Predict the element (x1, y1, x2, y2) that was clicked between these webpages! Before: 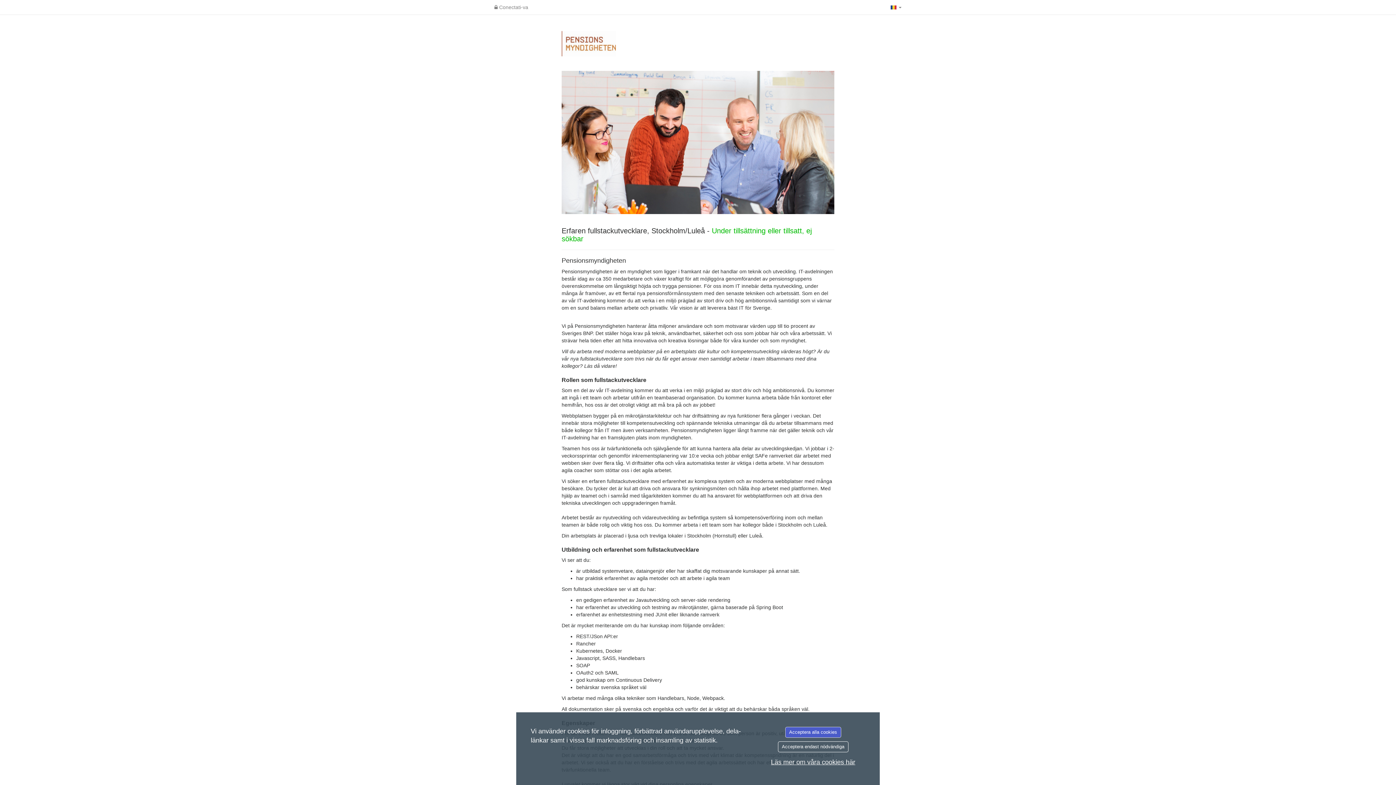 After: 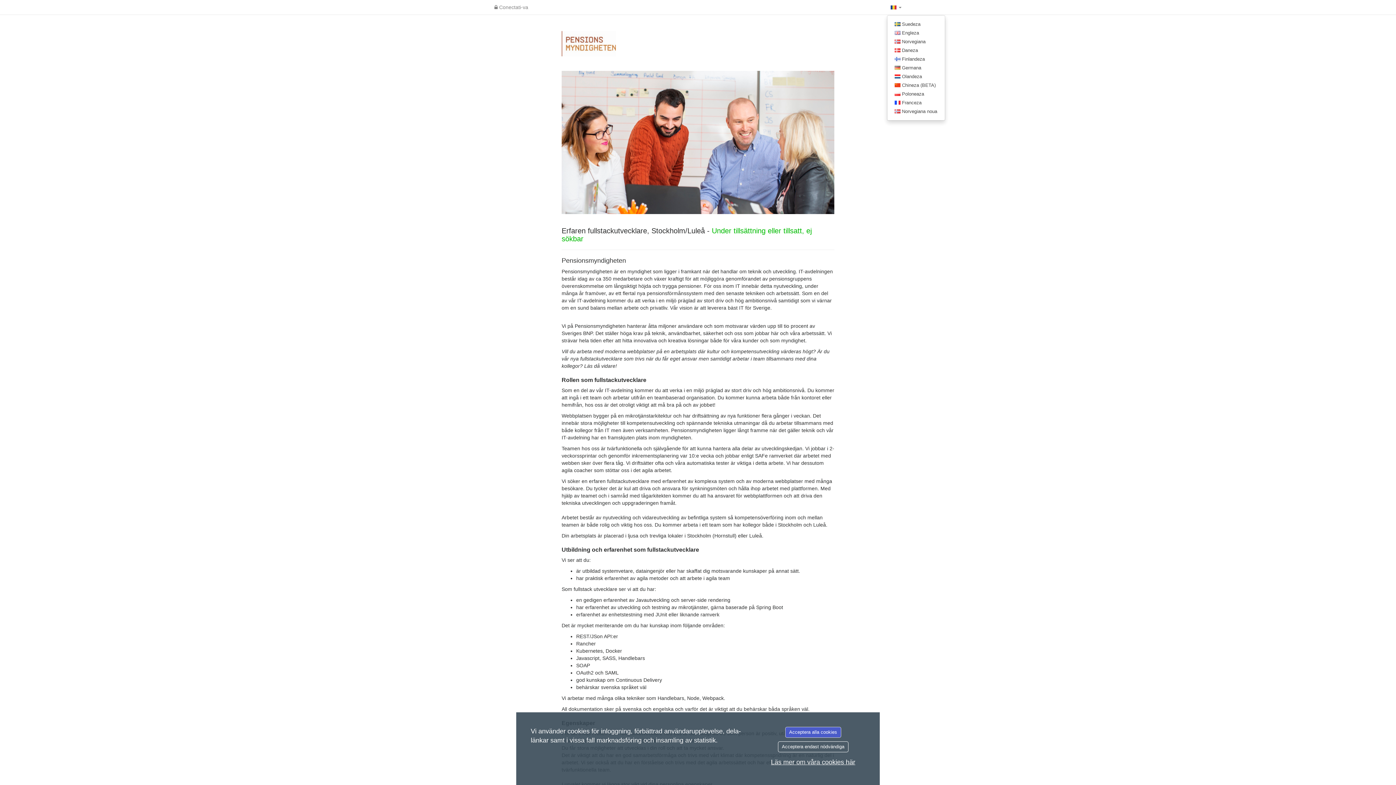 Action: label:   bbox: (887, 0, 905, 14)